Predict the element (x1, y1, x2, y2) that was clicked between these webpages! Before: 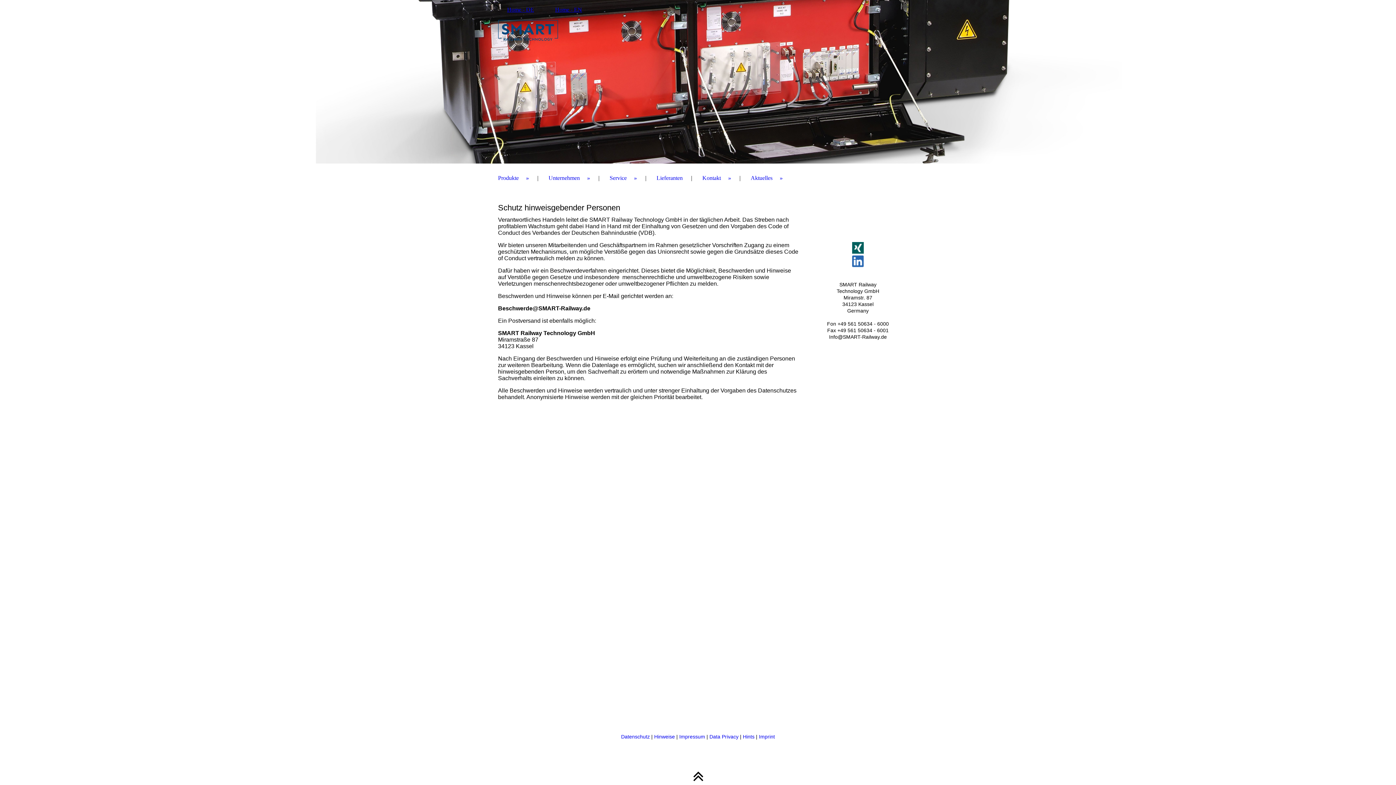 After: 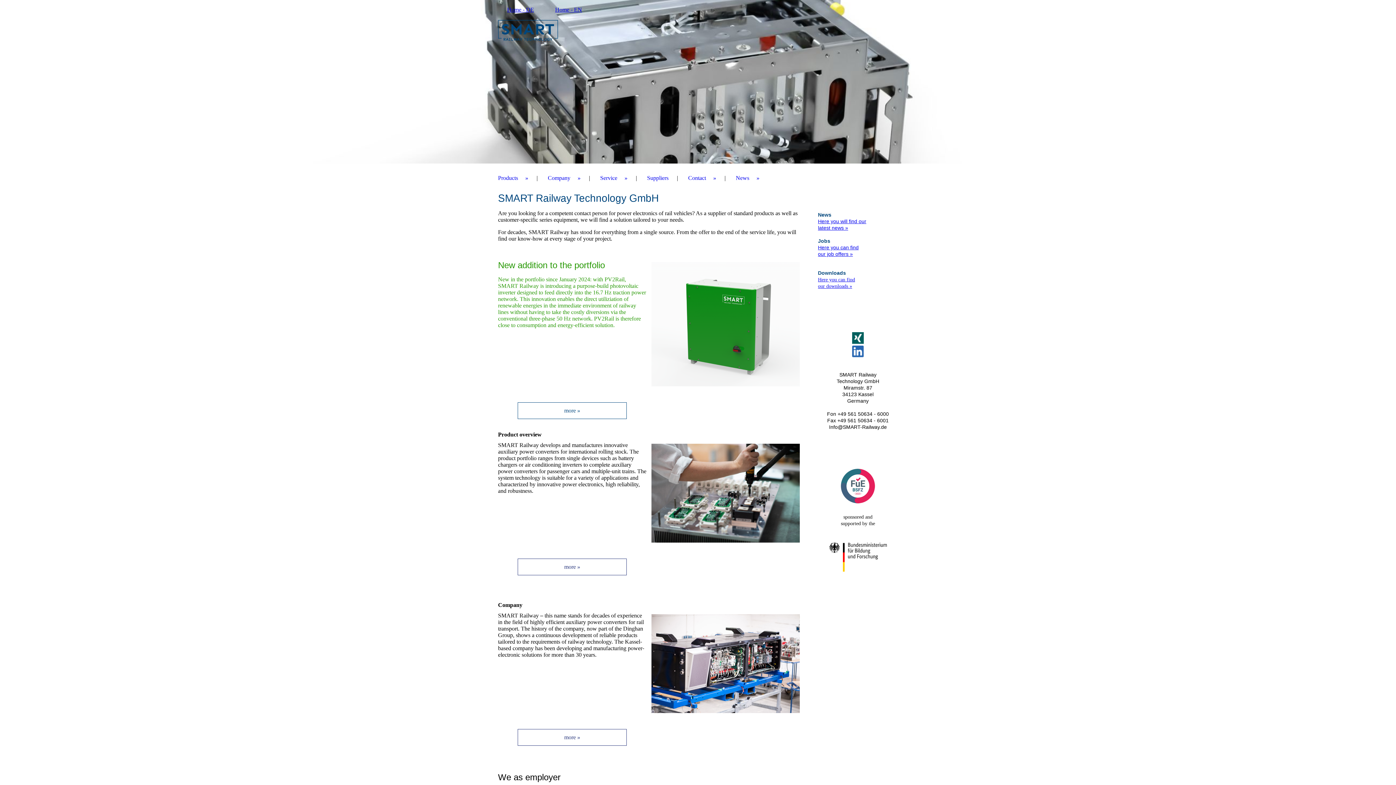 Action: bbox: (546, 5, 591, 14) label: Home - EN